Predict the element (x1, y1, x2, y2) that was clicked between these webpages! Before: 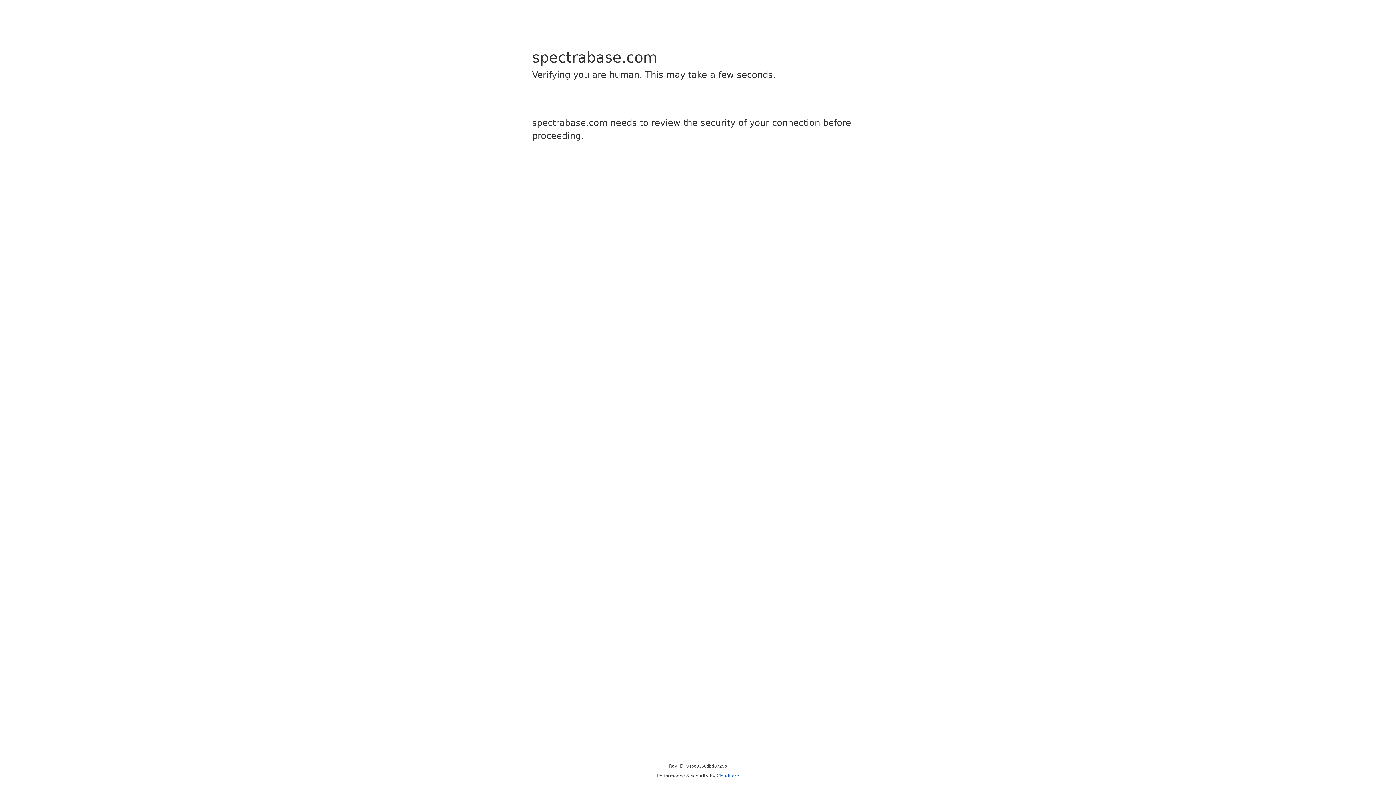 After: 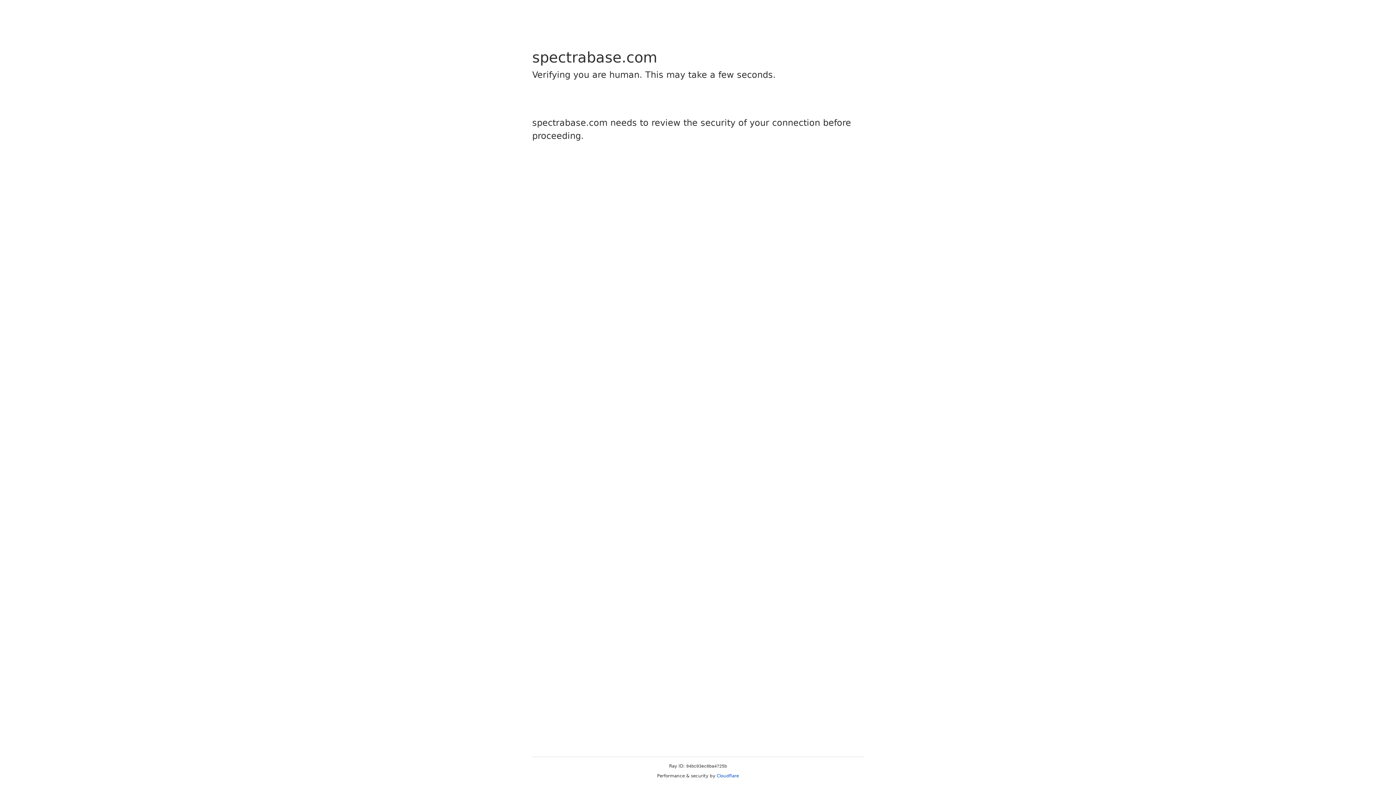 Action: bbox: (716, 773, 739, 778) label: Cloudflare